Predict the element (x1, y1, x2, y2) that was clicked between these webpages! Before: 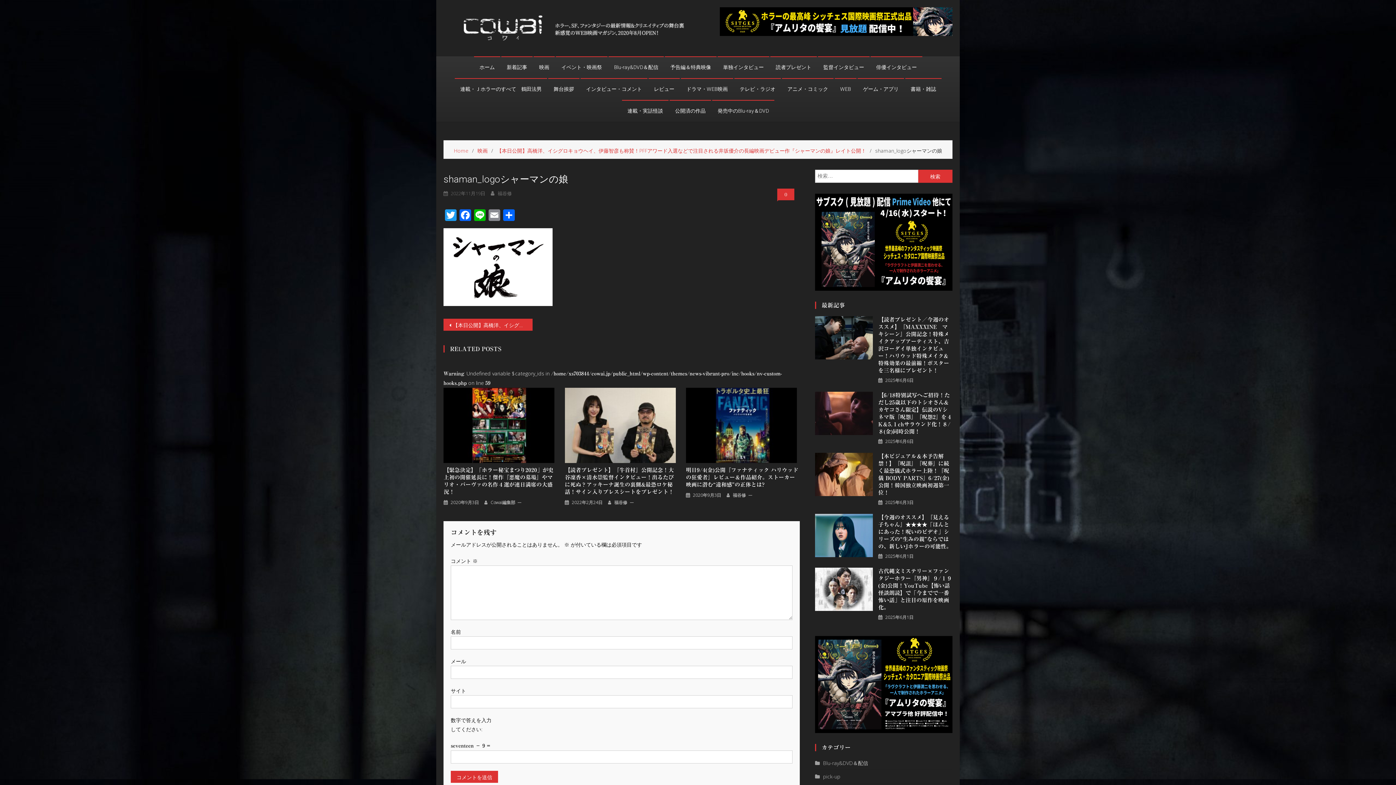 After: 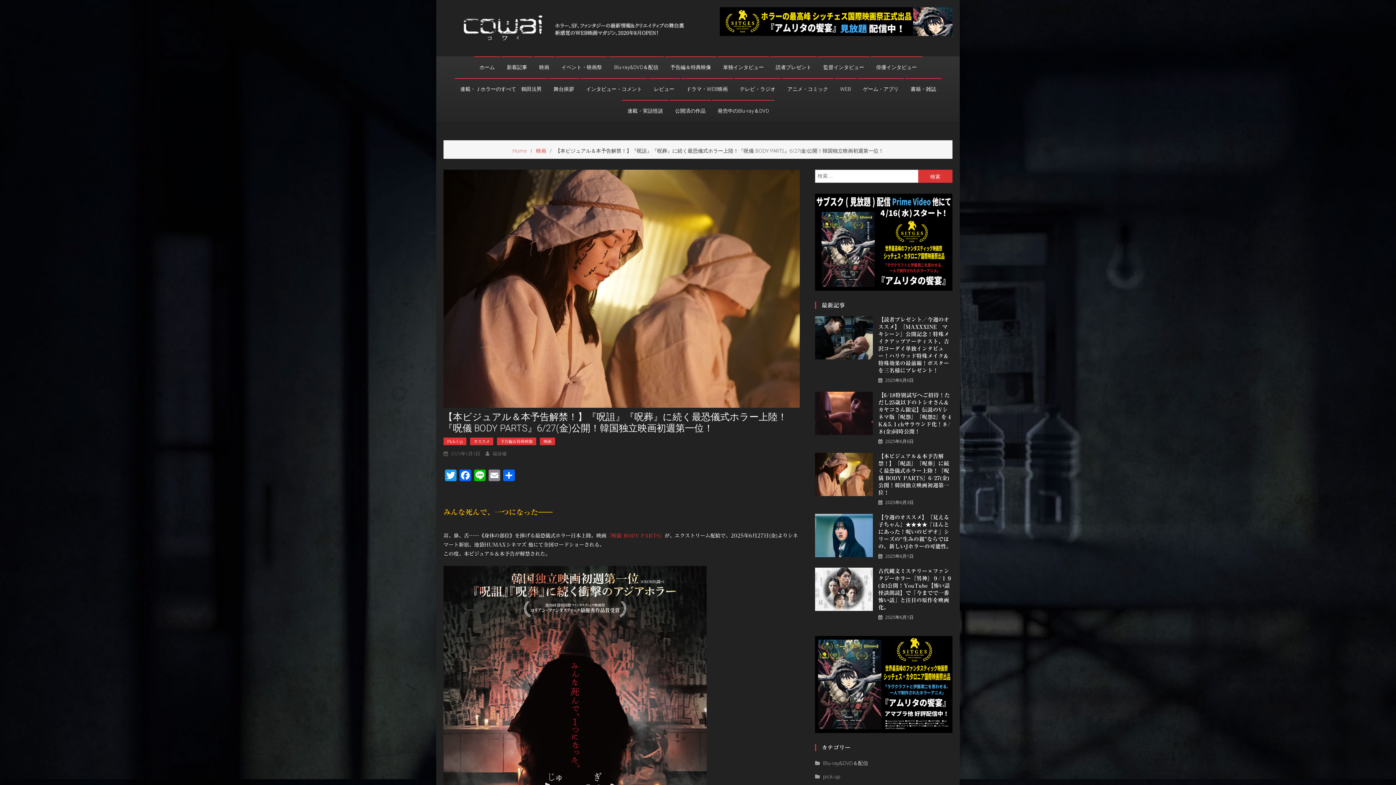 Action: bbox: (815, 453, 873, 496)